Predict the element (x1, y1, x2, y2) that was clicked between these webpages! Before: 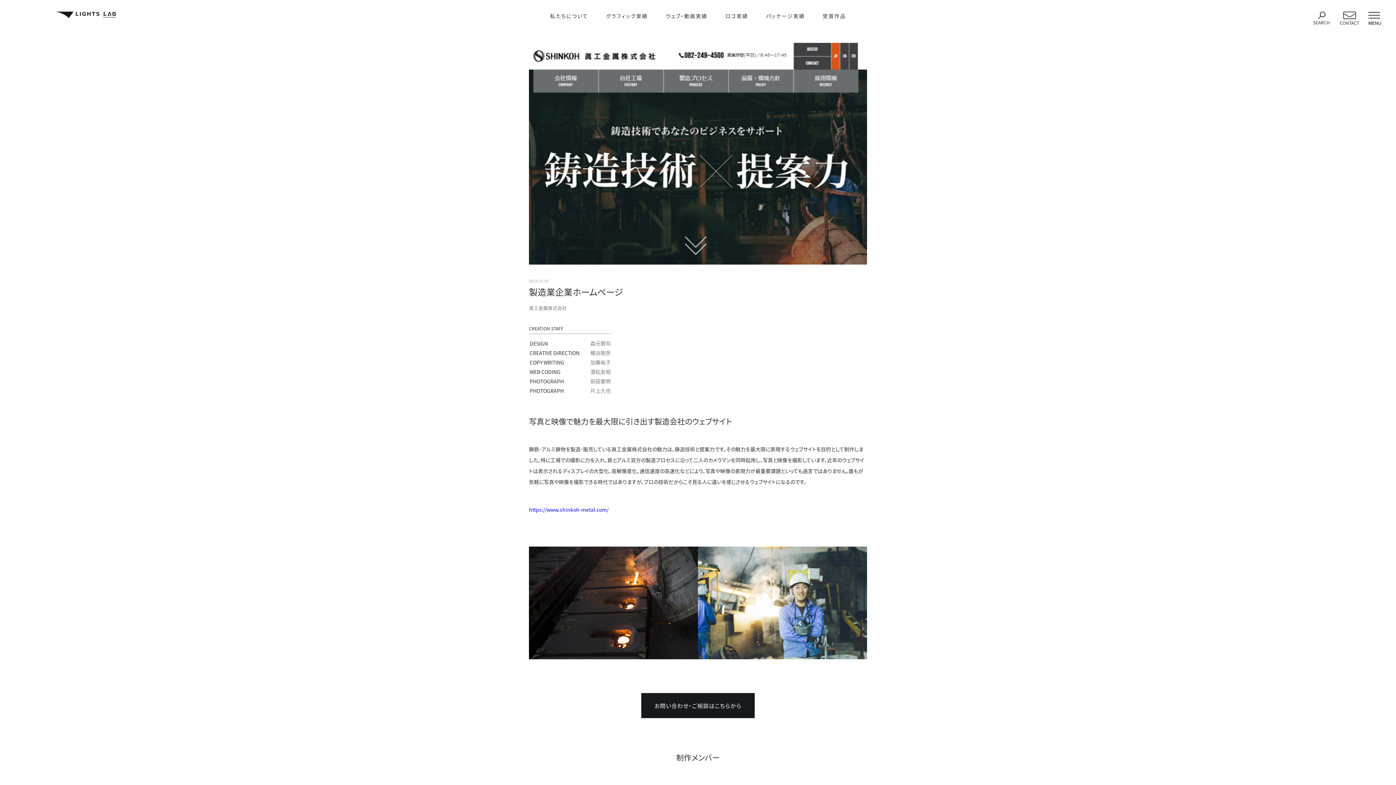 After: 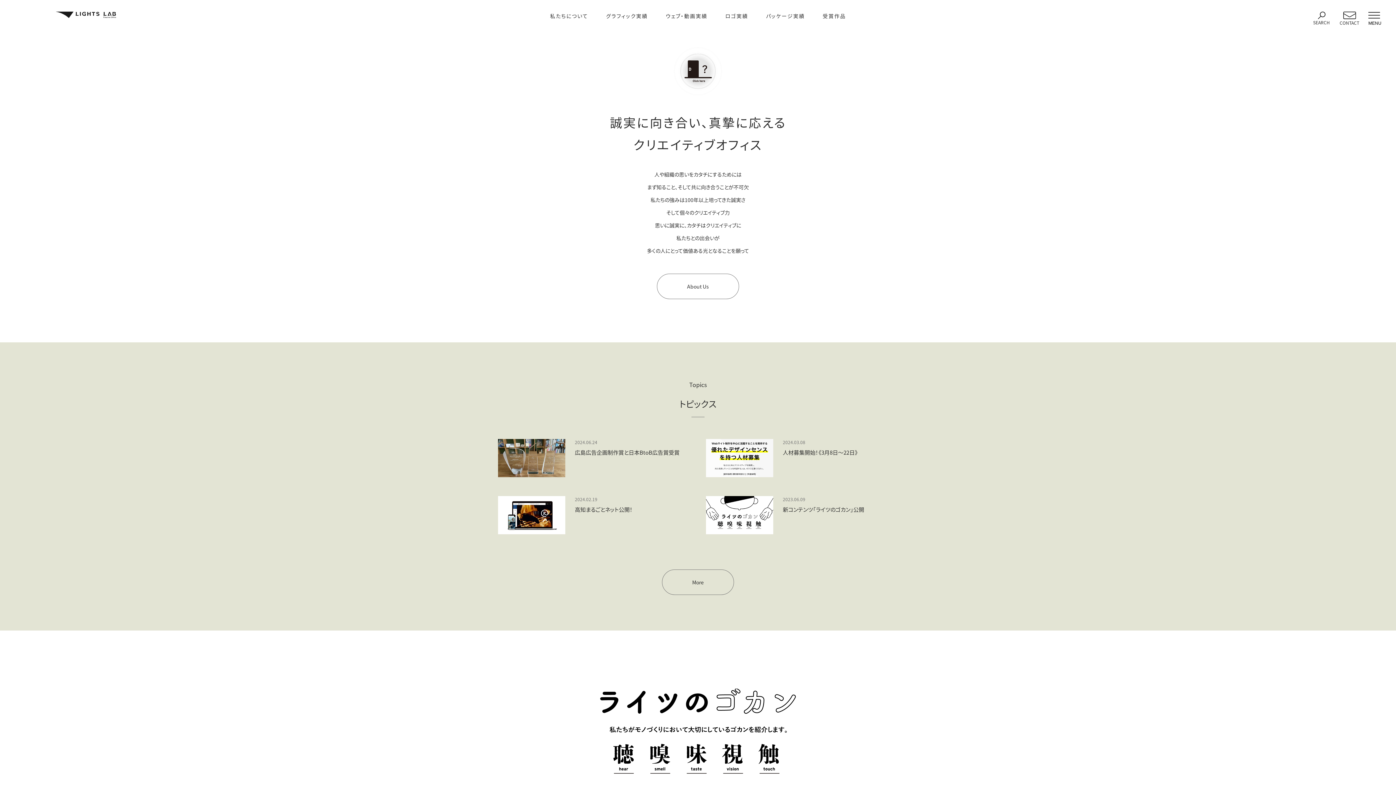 Action: bbox: (55, 11, 115, 18)